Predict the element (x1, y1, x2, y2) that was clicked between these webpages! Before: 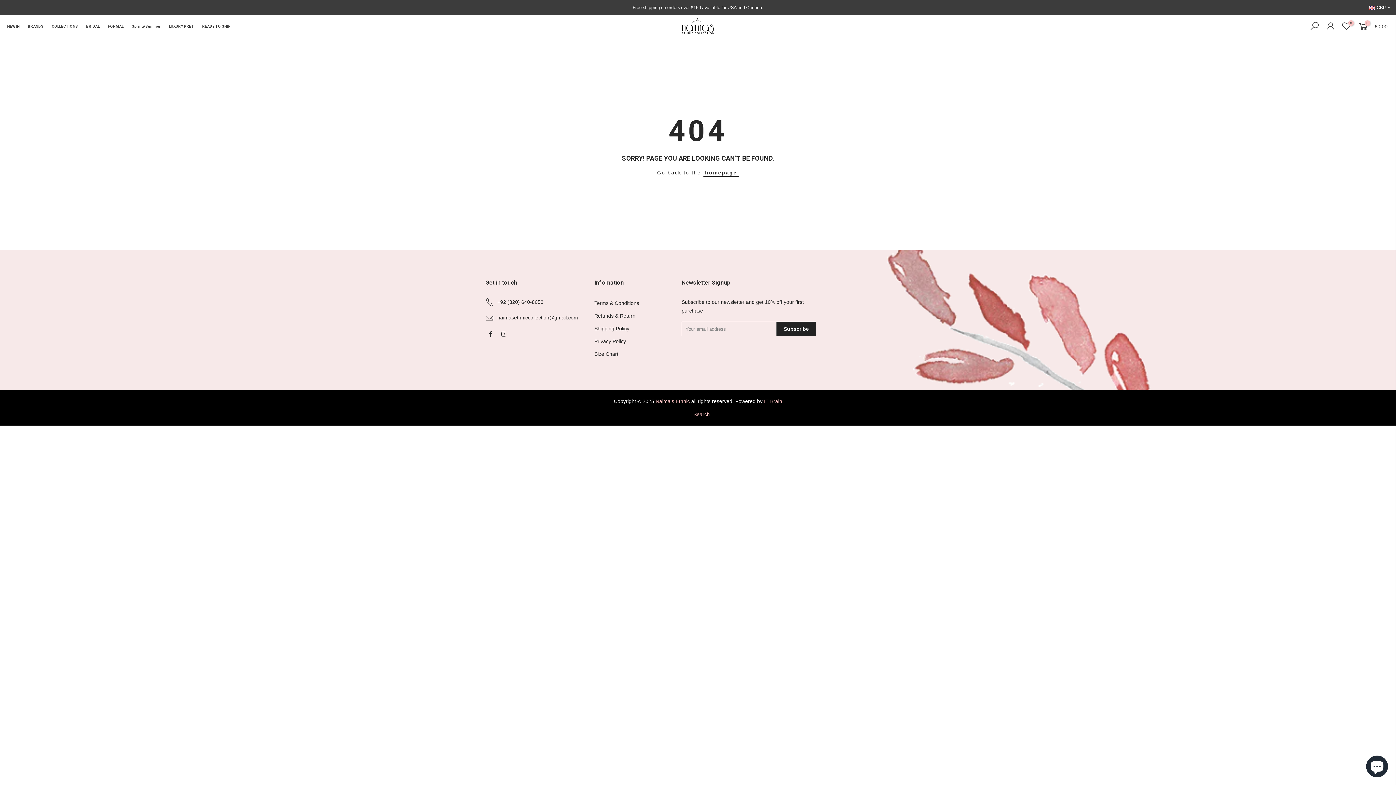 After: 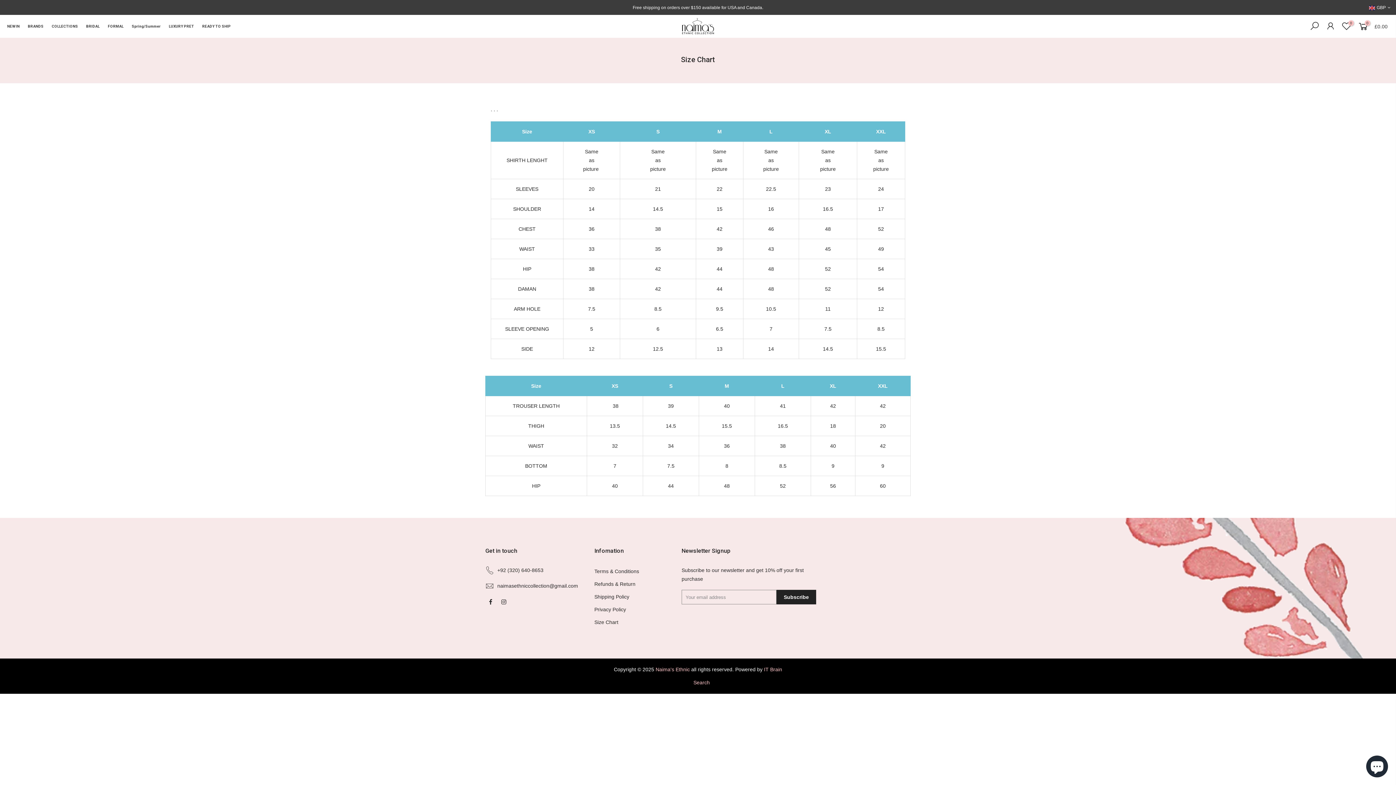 Action: label: Size Chart bbox: (594, 351, 618, 357)